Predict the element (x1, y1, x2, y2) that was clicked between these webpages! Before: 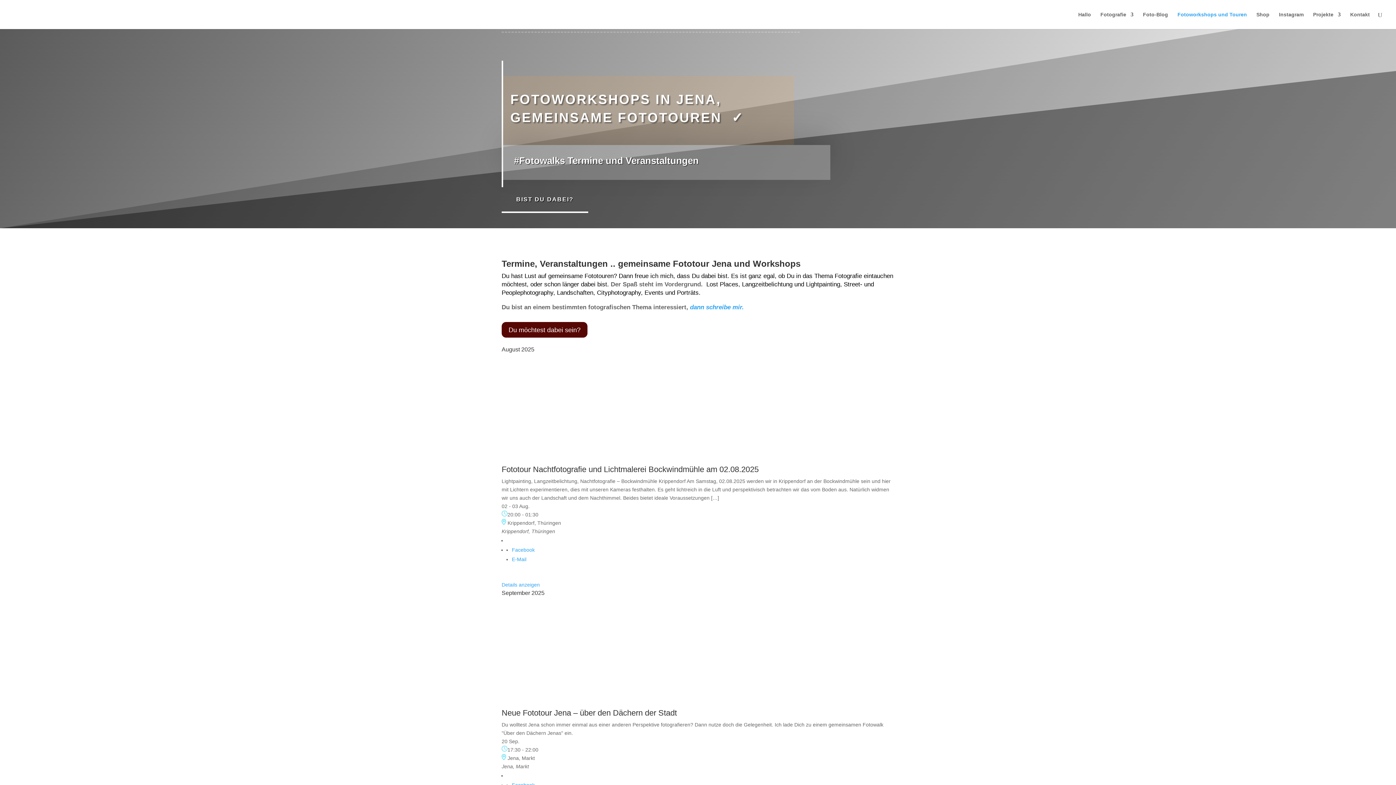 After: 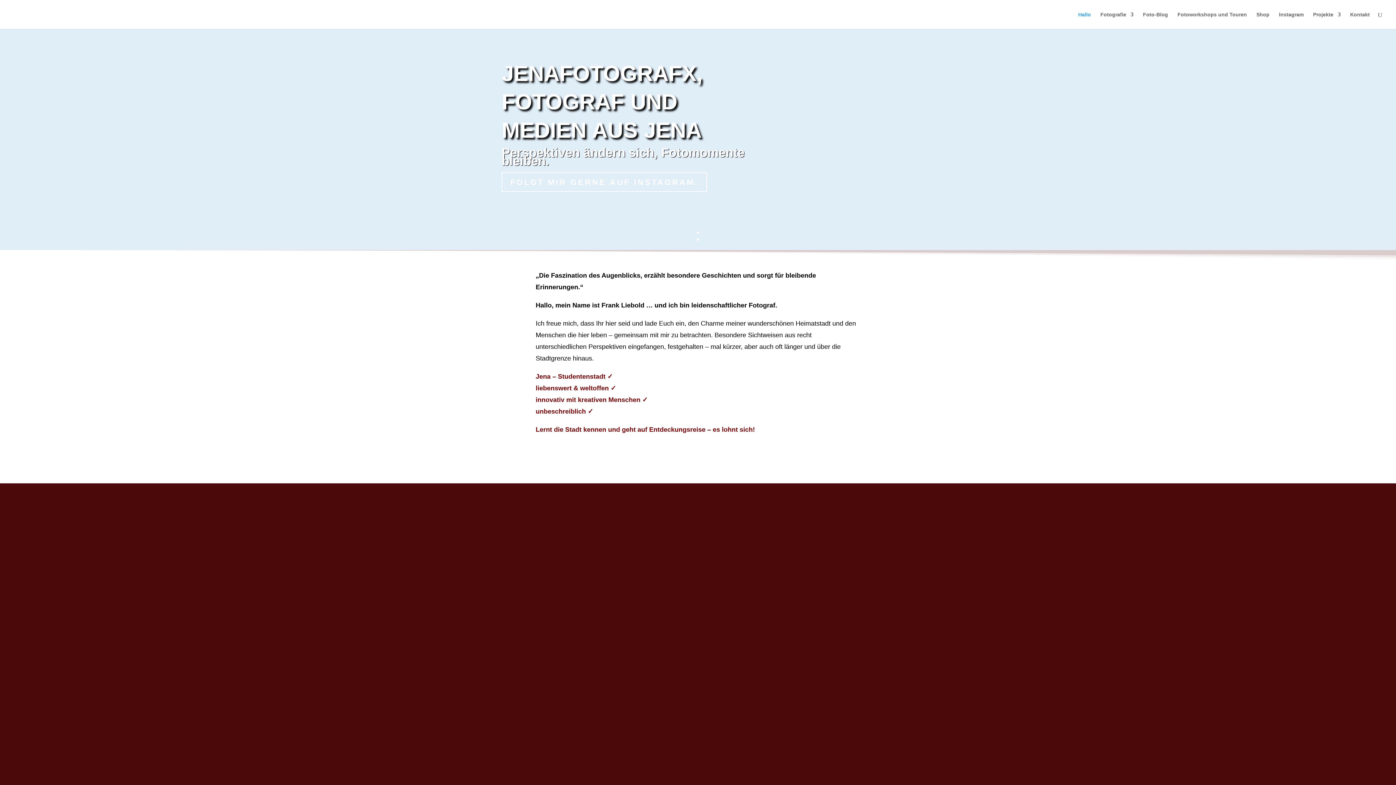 Action: label: Hallo bbox: (1078, 12, 1091, 29)